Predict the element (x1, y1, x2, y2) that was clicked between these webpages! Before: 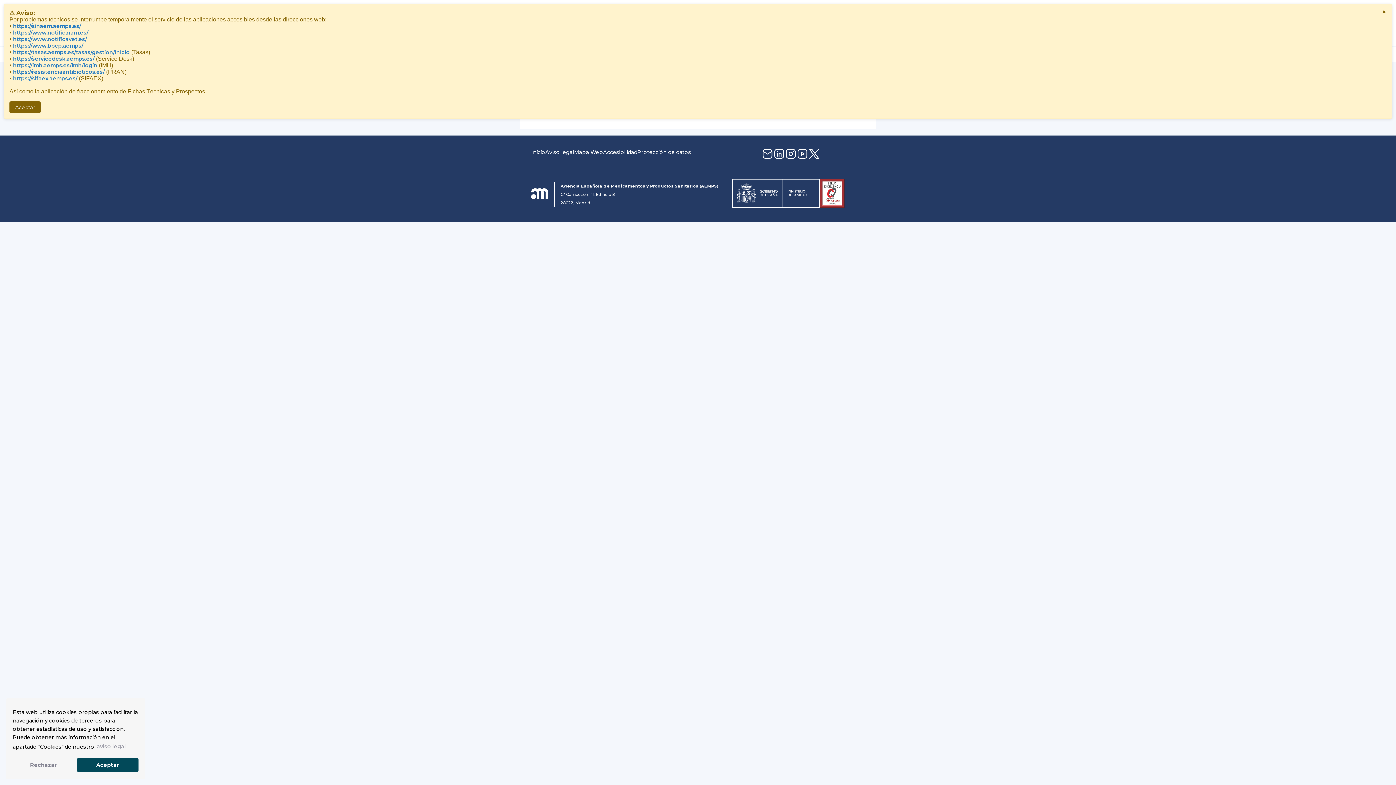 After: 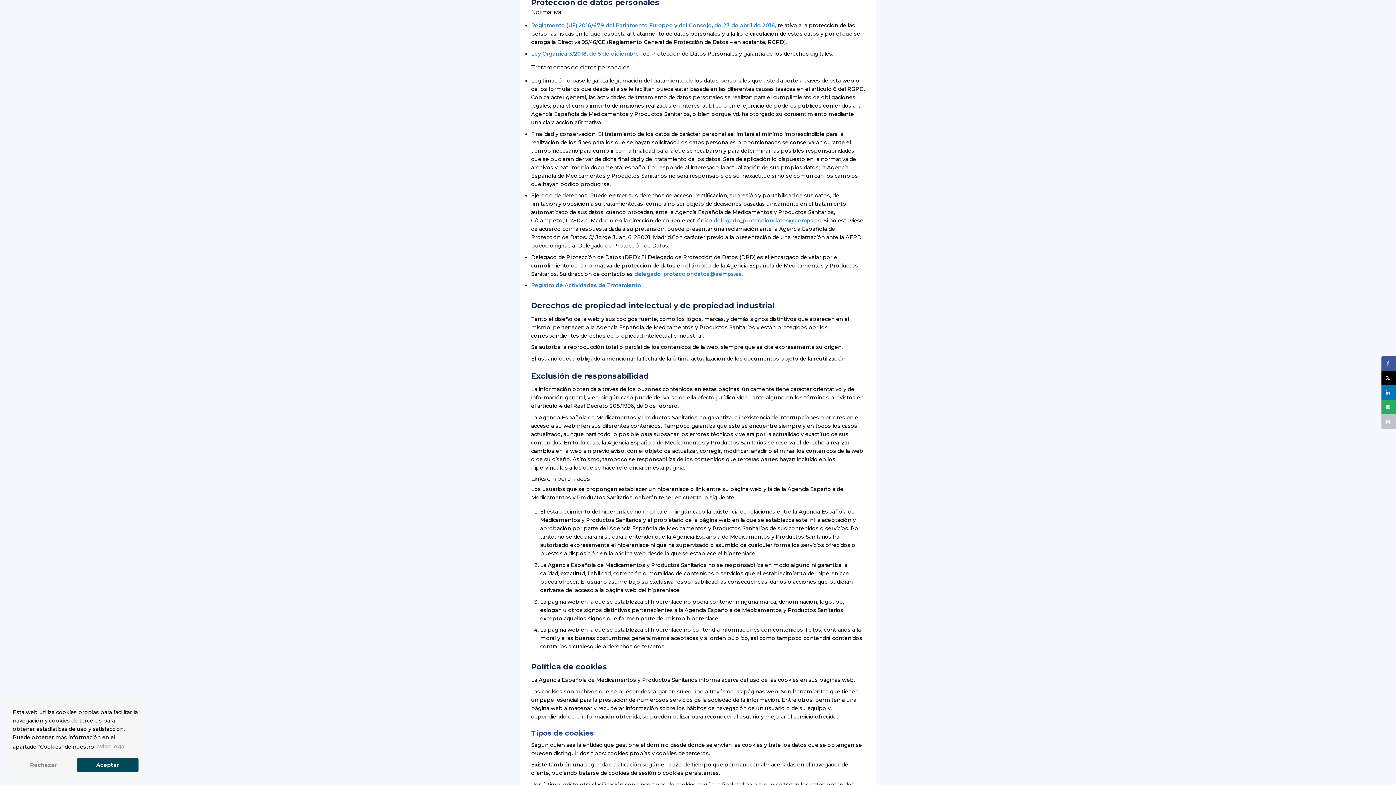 Action: label: Protección de datos bbox: (637, 149, 691, 155)